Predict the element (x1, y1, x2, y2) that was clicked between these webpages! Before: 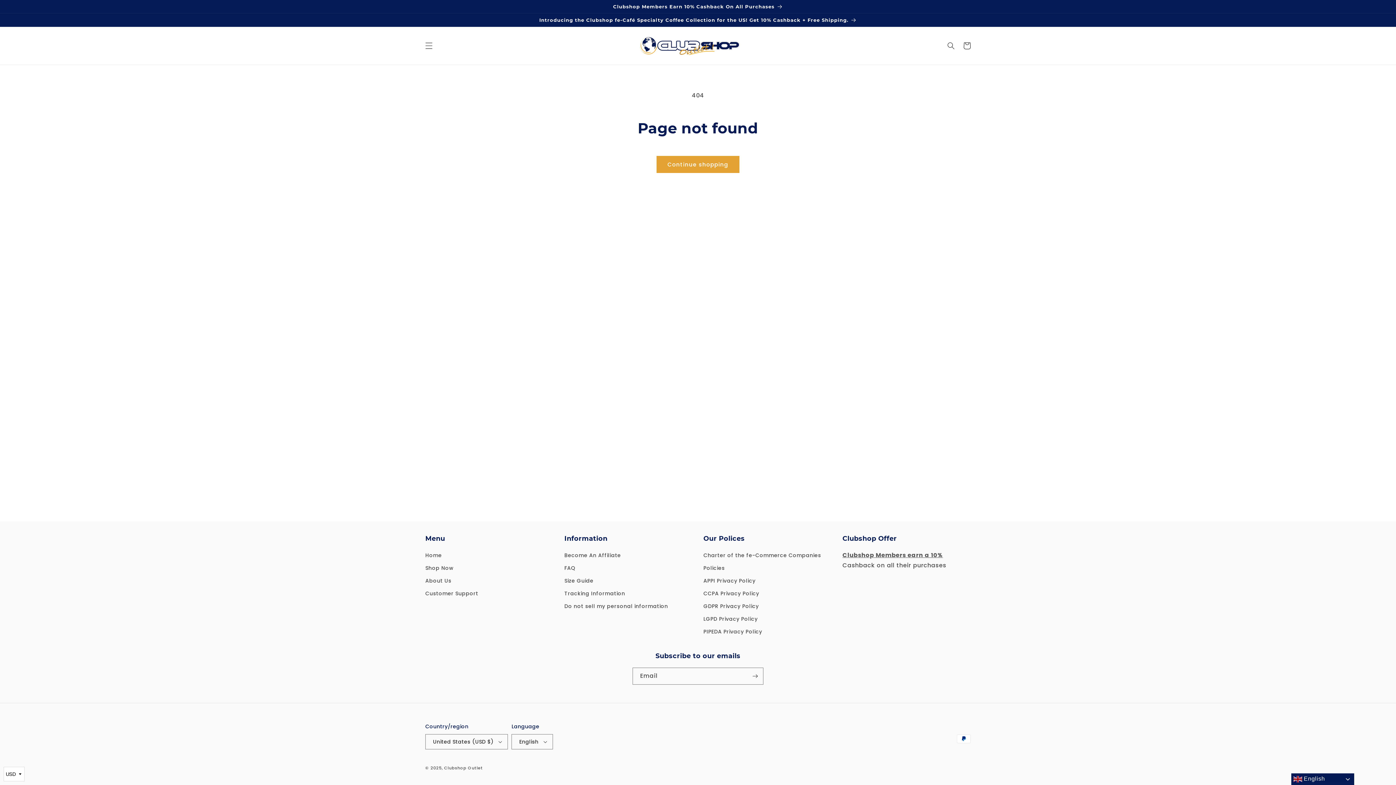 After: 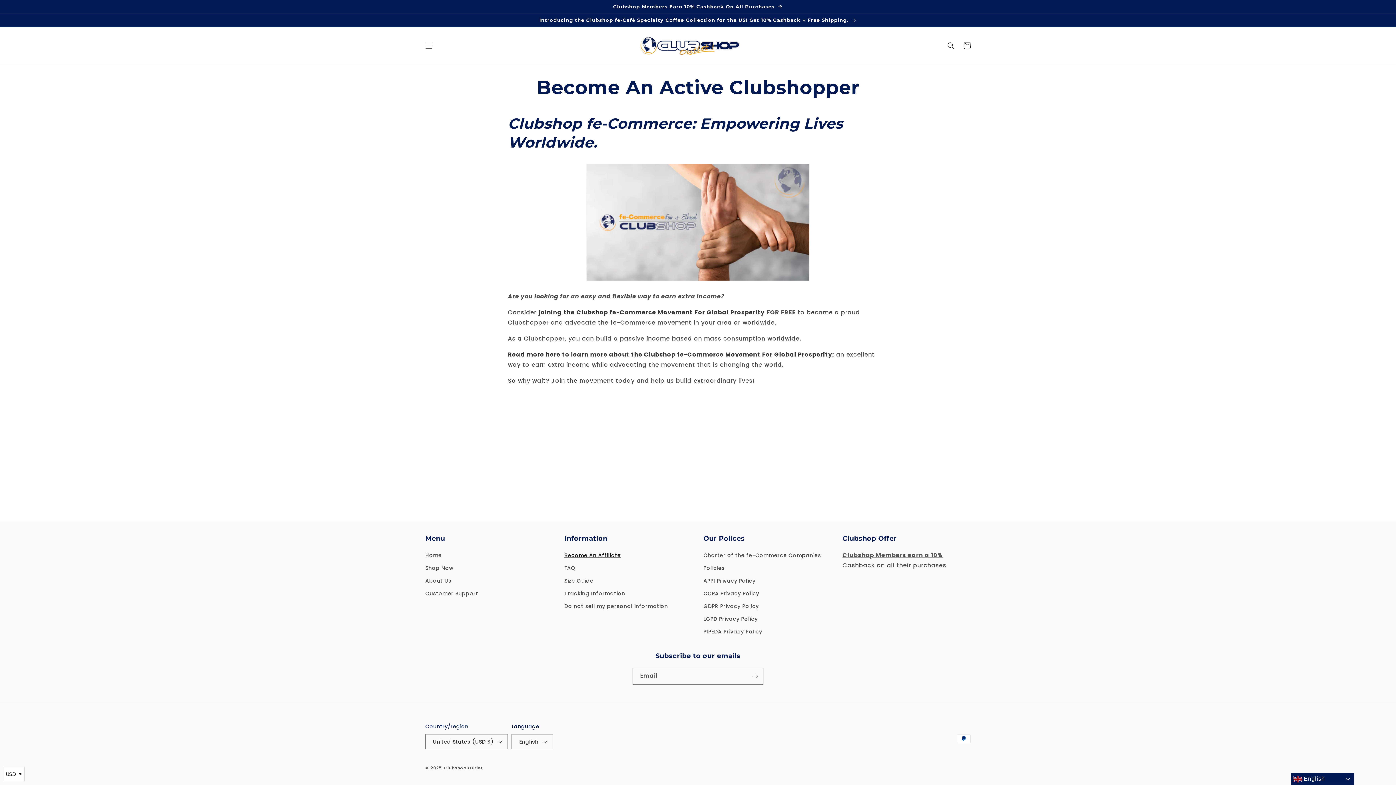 Action: label: Become An Affiliate bbox: (564, 551, 621, 562)